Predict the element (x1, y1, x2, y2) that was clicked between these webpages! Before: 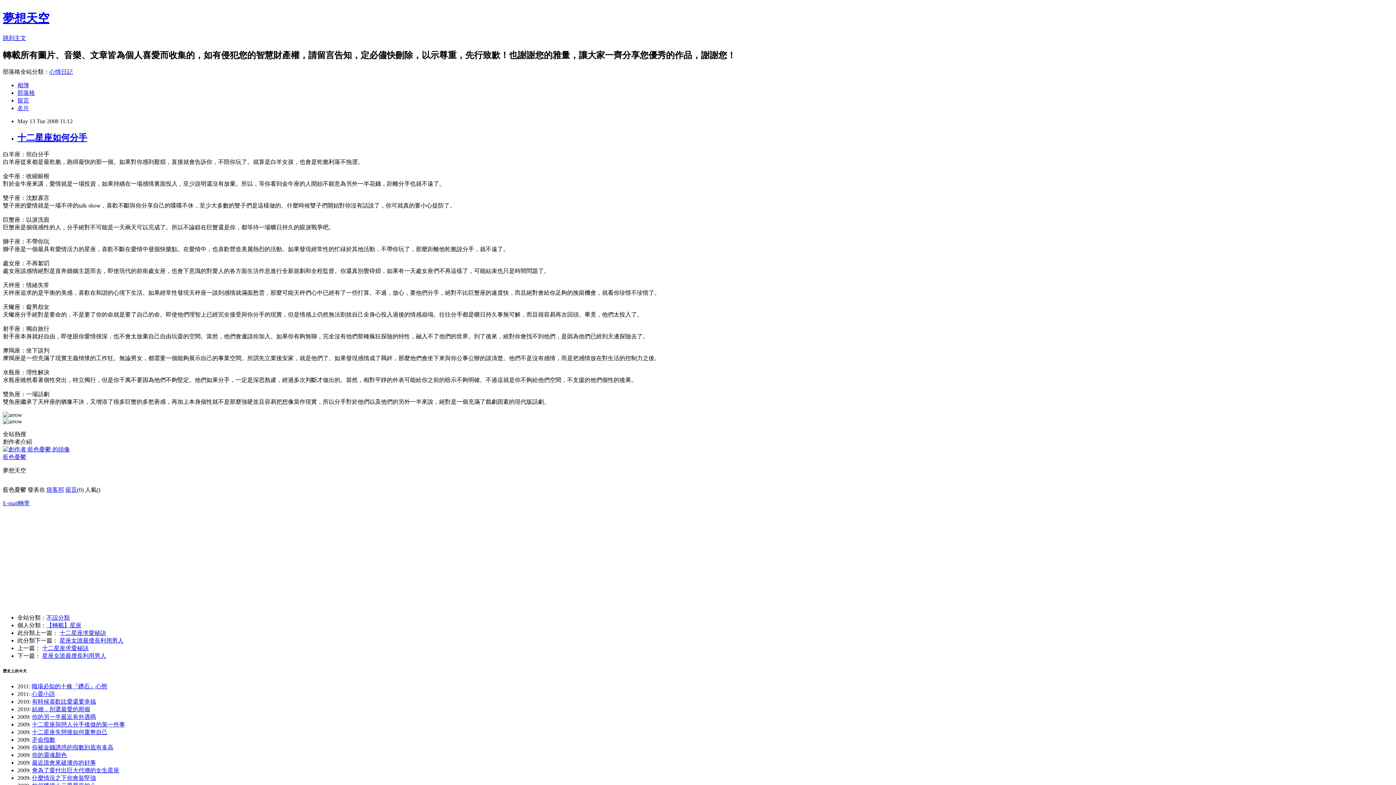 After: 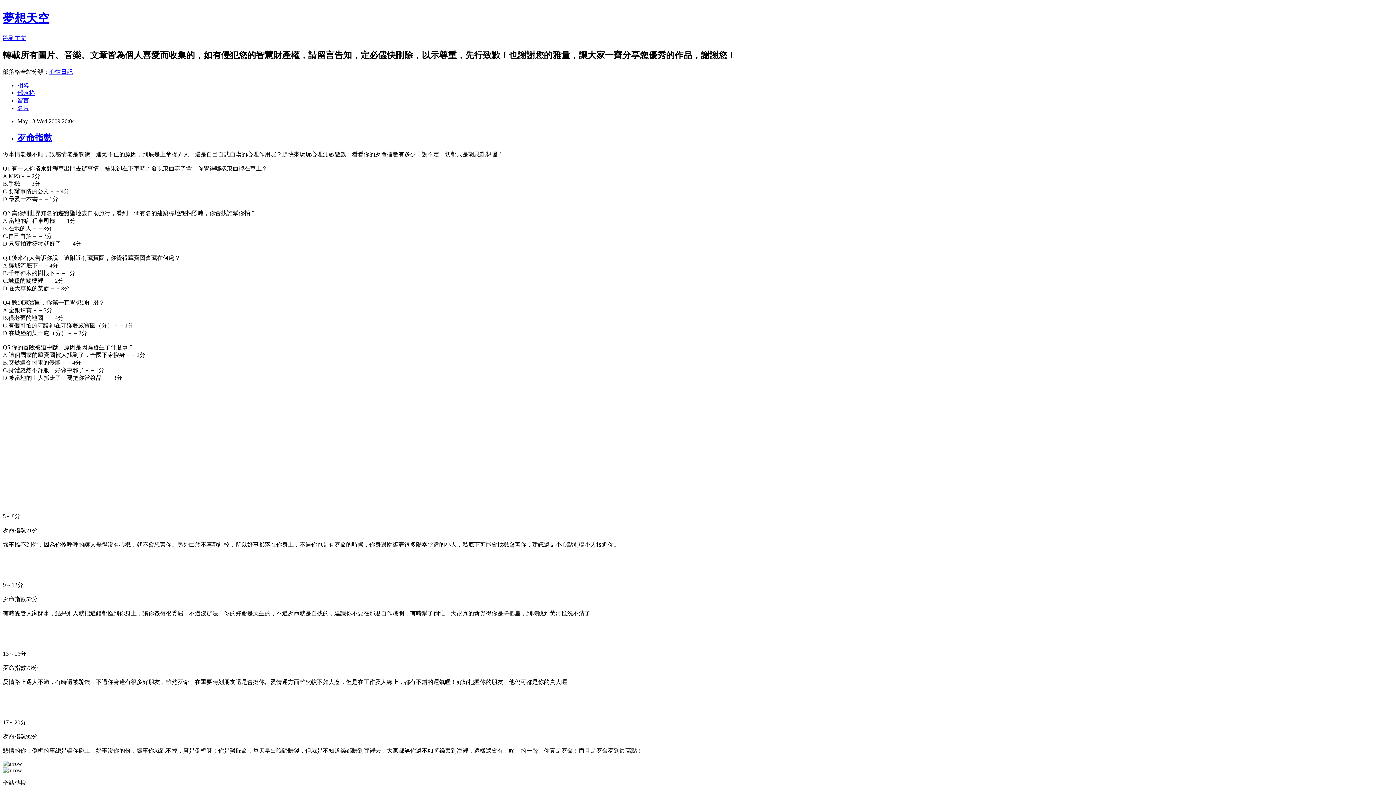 Action: bbox: (32, 737, 55, 743) label: 歹命指數